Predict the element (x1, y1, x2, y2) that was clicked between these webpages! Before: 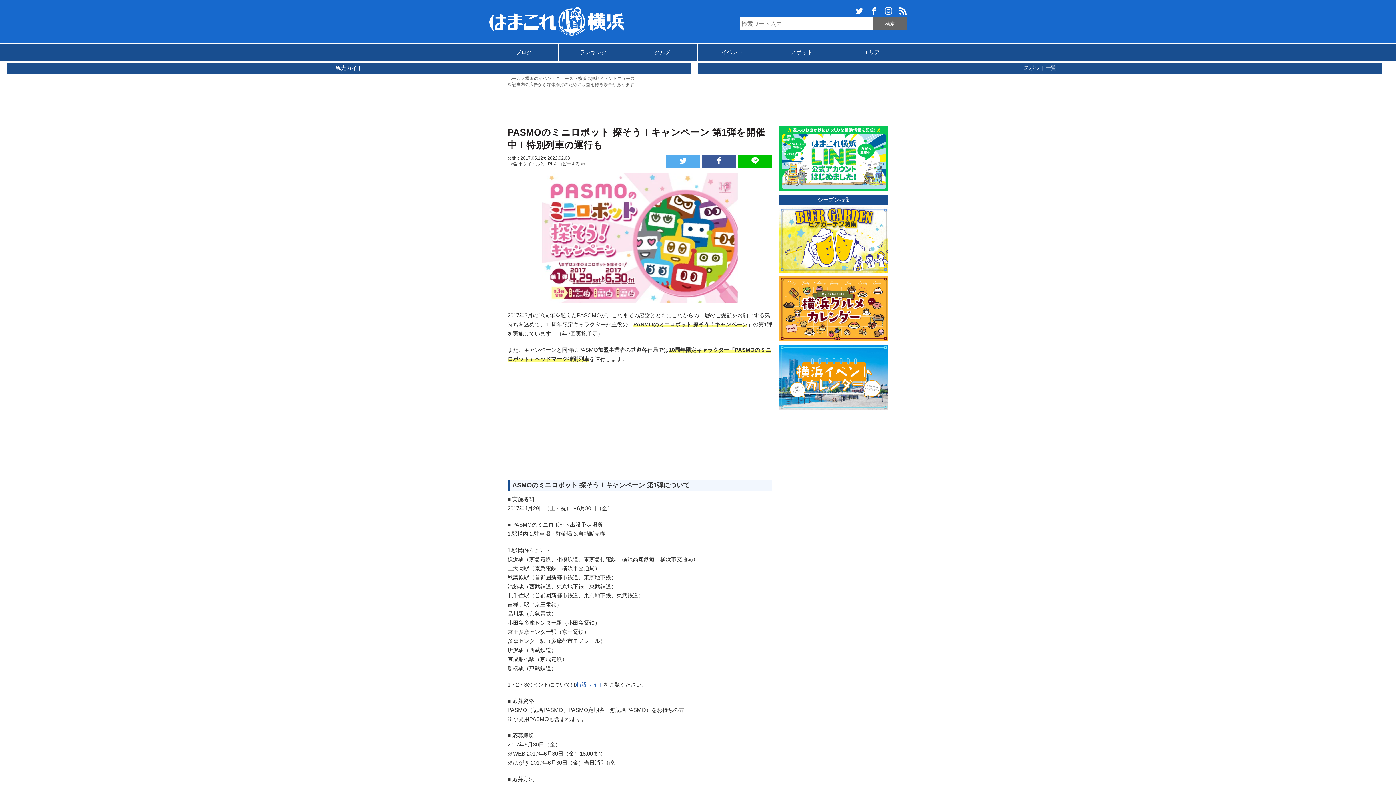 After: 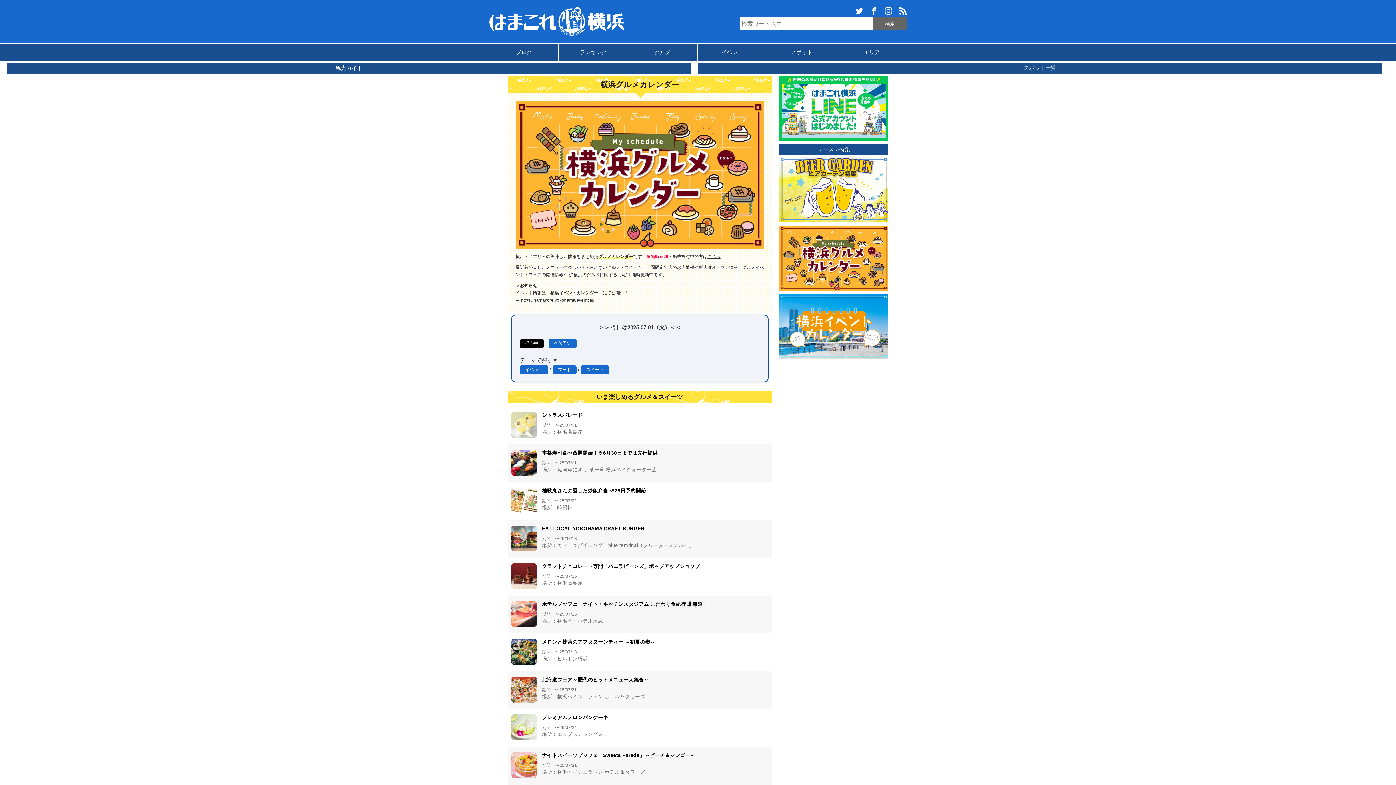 Action: bbox: (779, 276, 888, 282)